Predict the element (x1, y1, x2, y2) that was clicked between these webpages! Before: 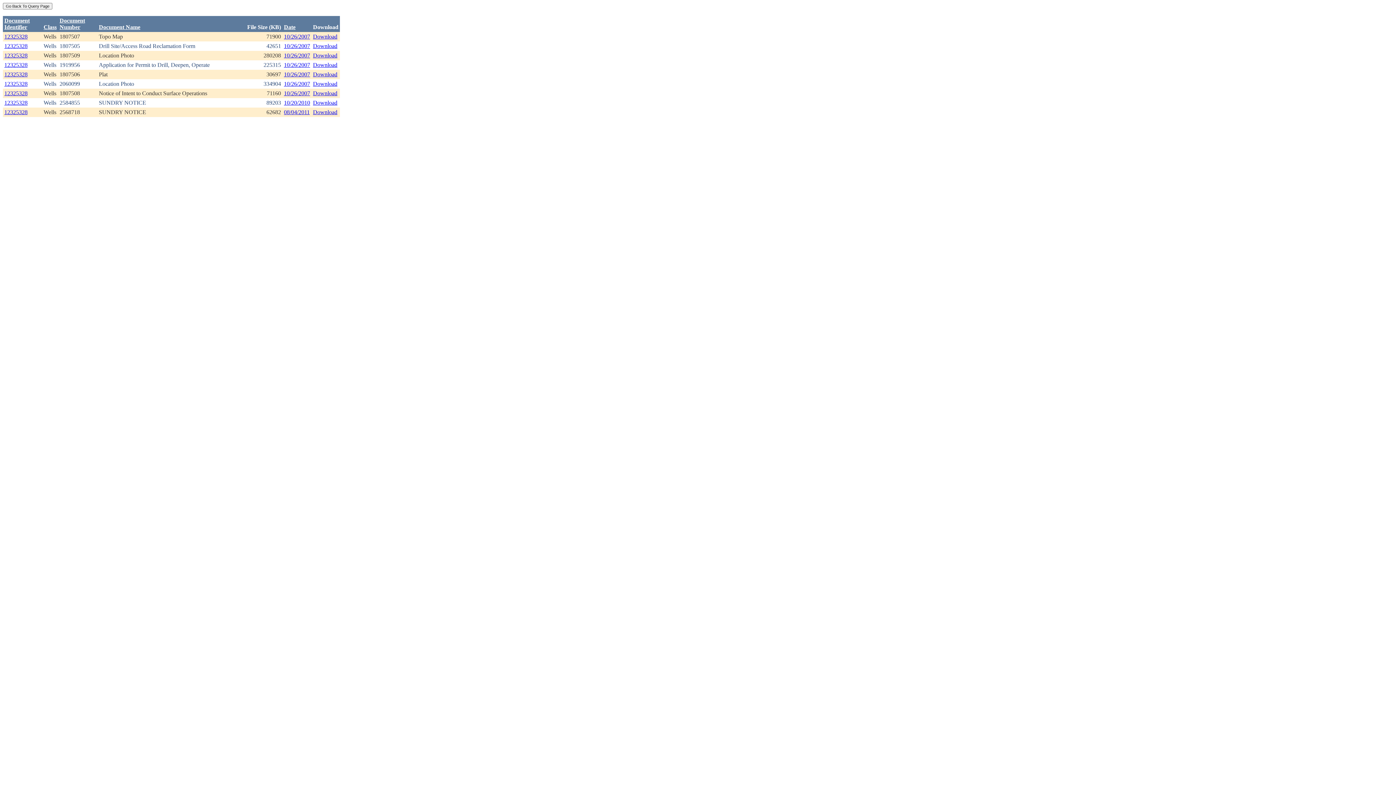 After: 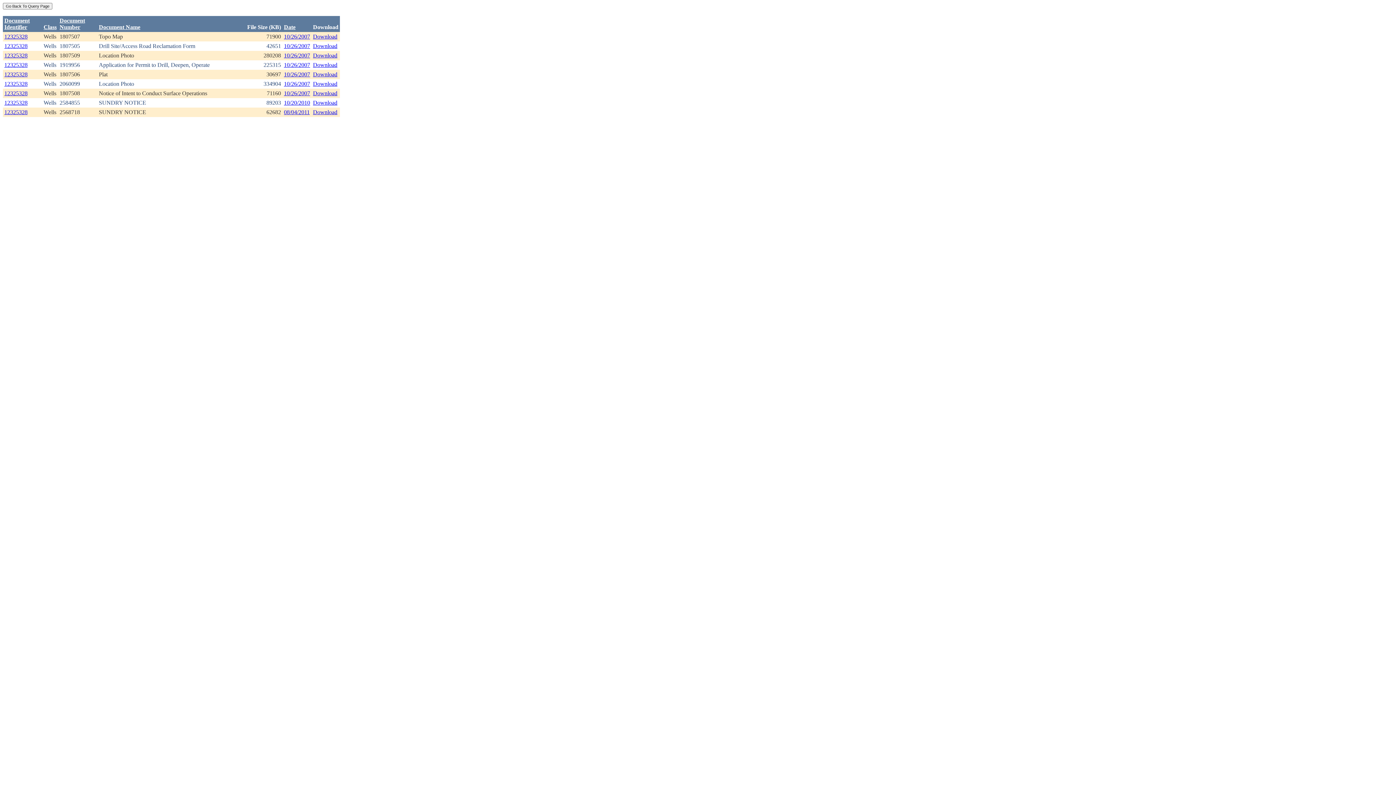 Action: bbox: (4, 99, 27, 105) label: 12325328